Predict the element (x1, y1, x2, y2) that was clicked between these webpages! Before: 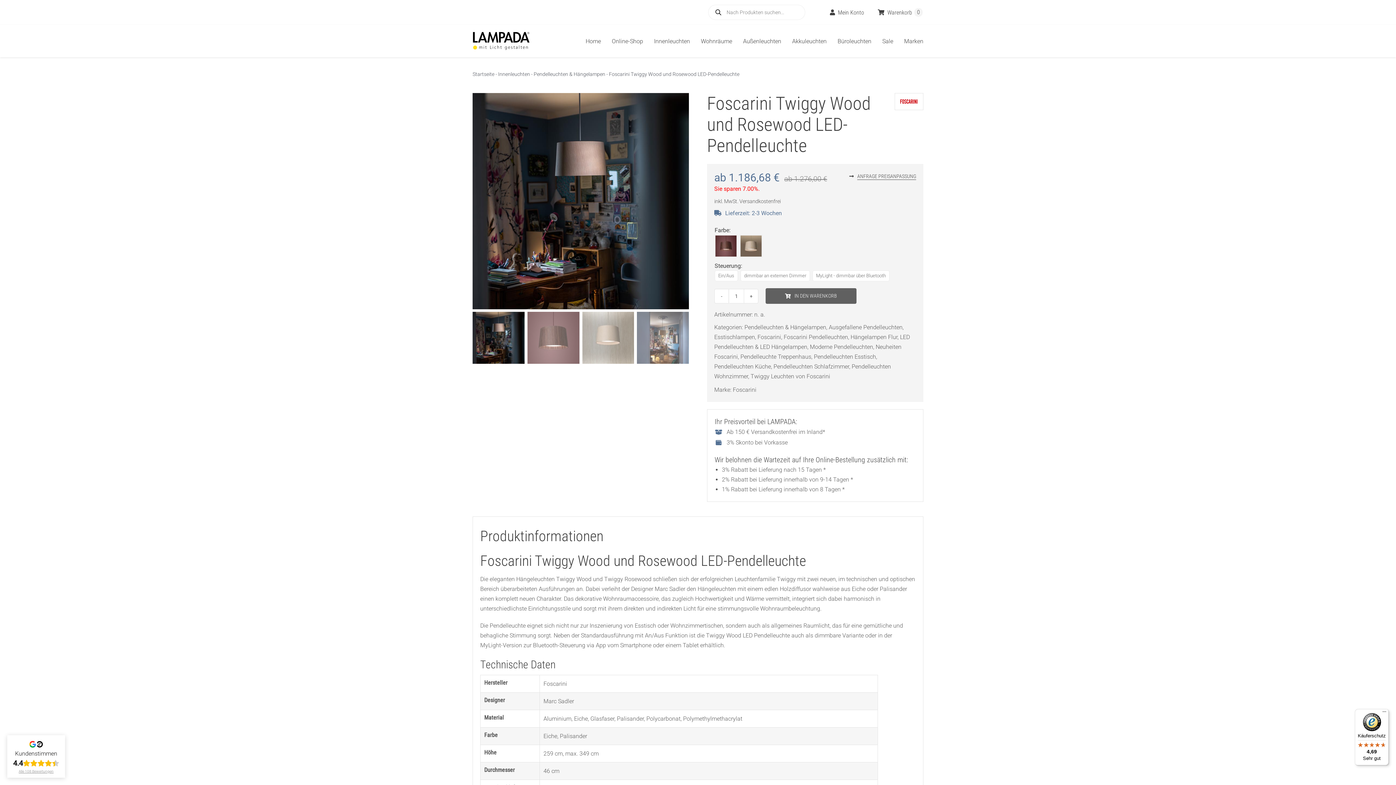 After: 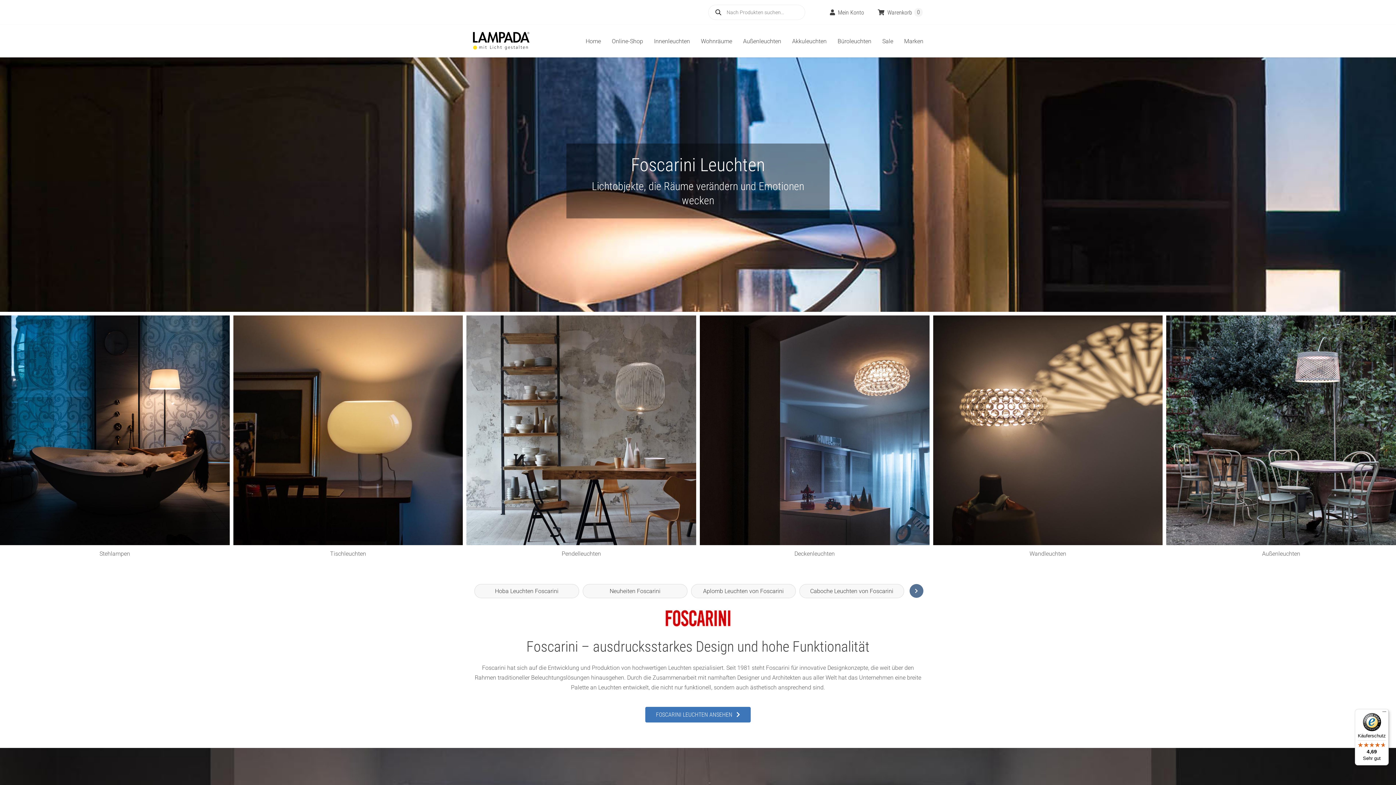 Action: bbox: (732, 386, 756, 393) label: Foscarini